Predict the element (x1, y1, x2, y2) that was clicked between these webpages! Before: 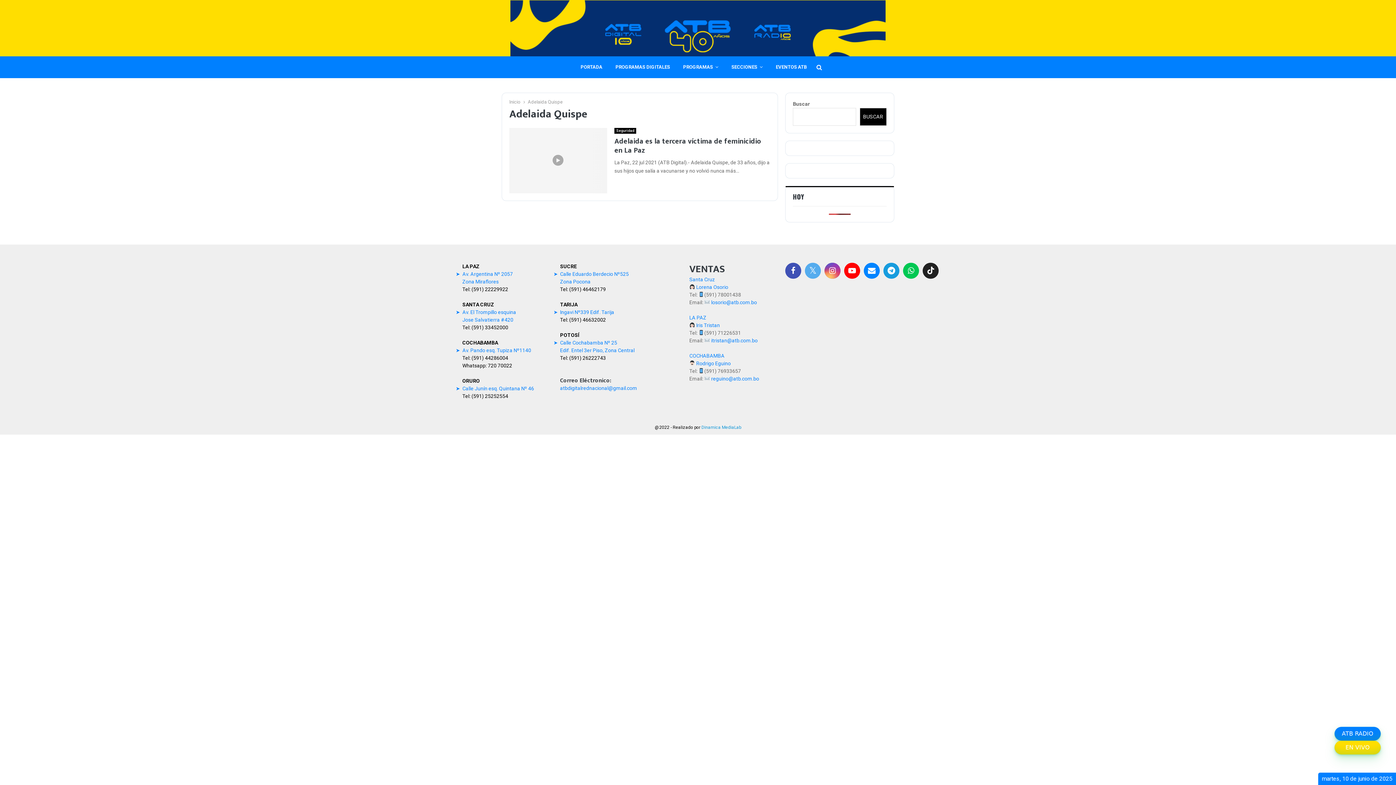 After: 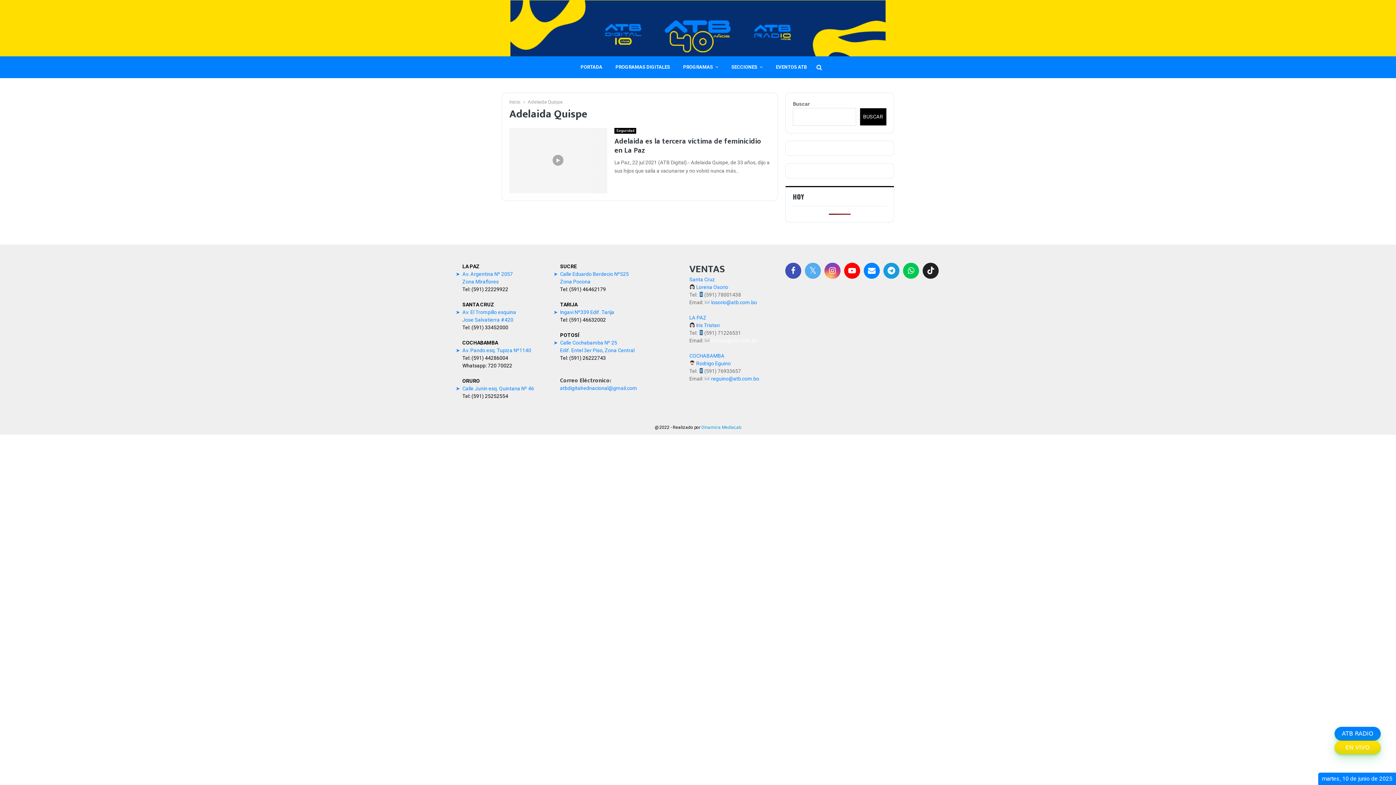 Action: label: itristan@atb.com.bo bbox: (711, 337, 757, 343)